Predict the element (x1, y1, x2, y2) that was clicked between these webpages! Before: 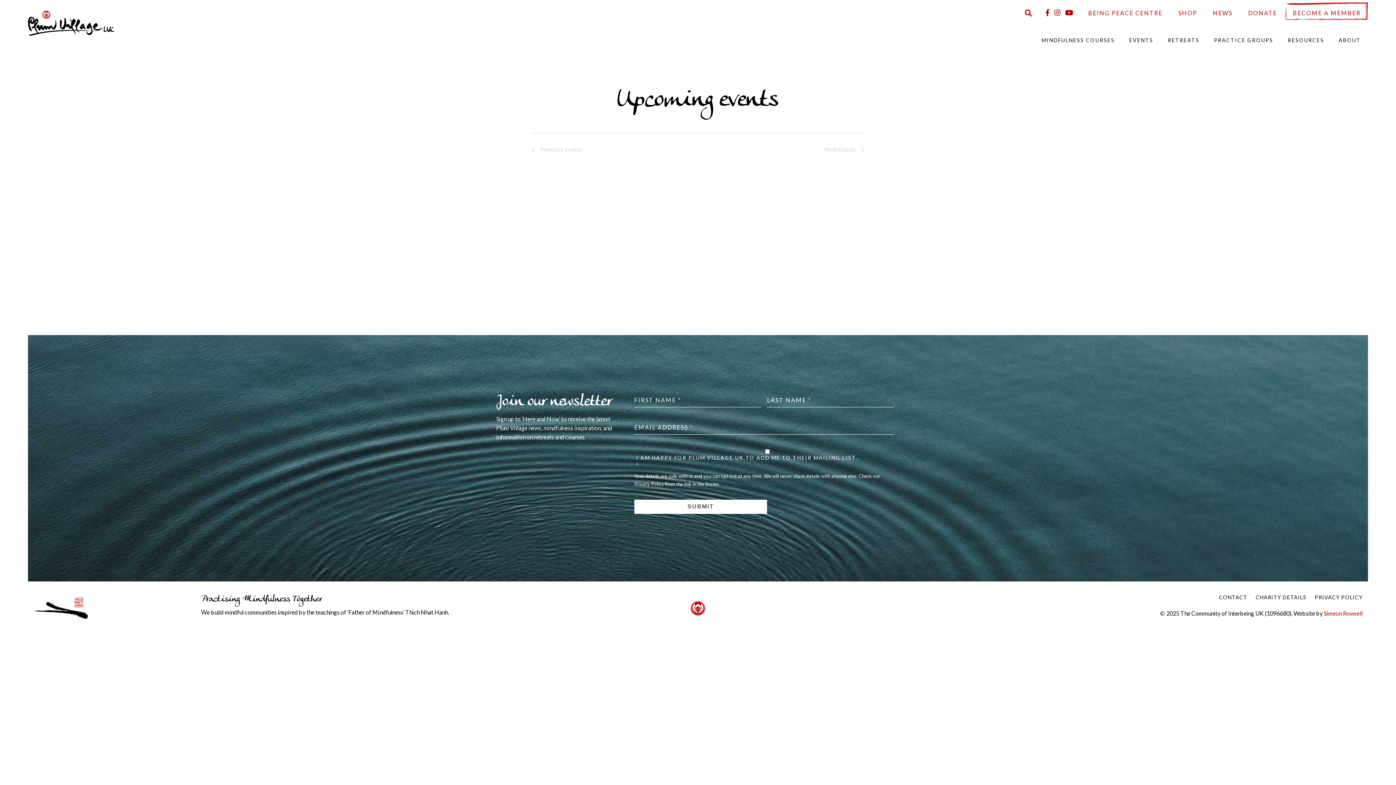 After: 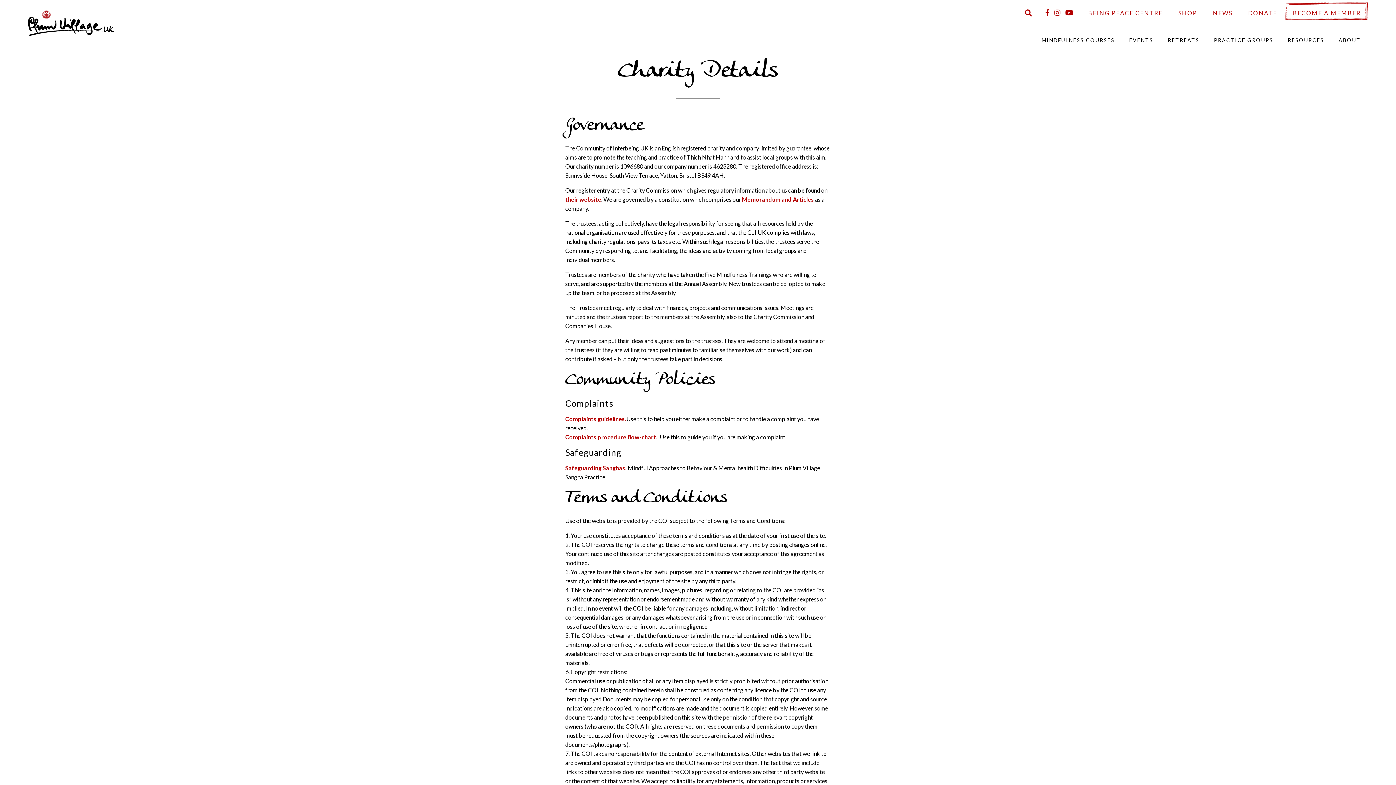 Action: label: CHARITY DETAILS bbox: (1252, 591, 1310, 604)